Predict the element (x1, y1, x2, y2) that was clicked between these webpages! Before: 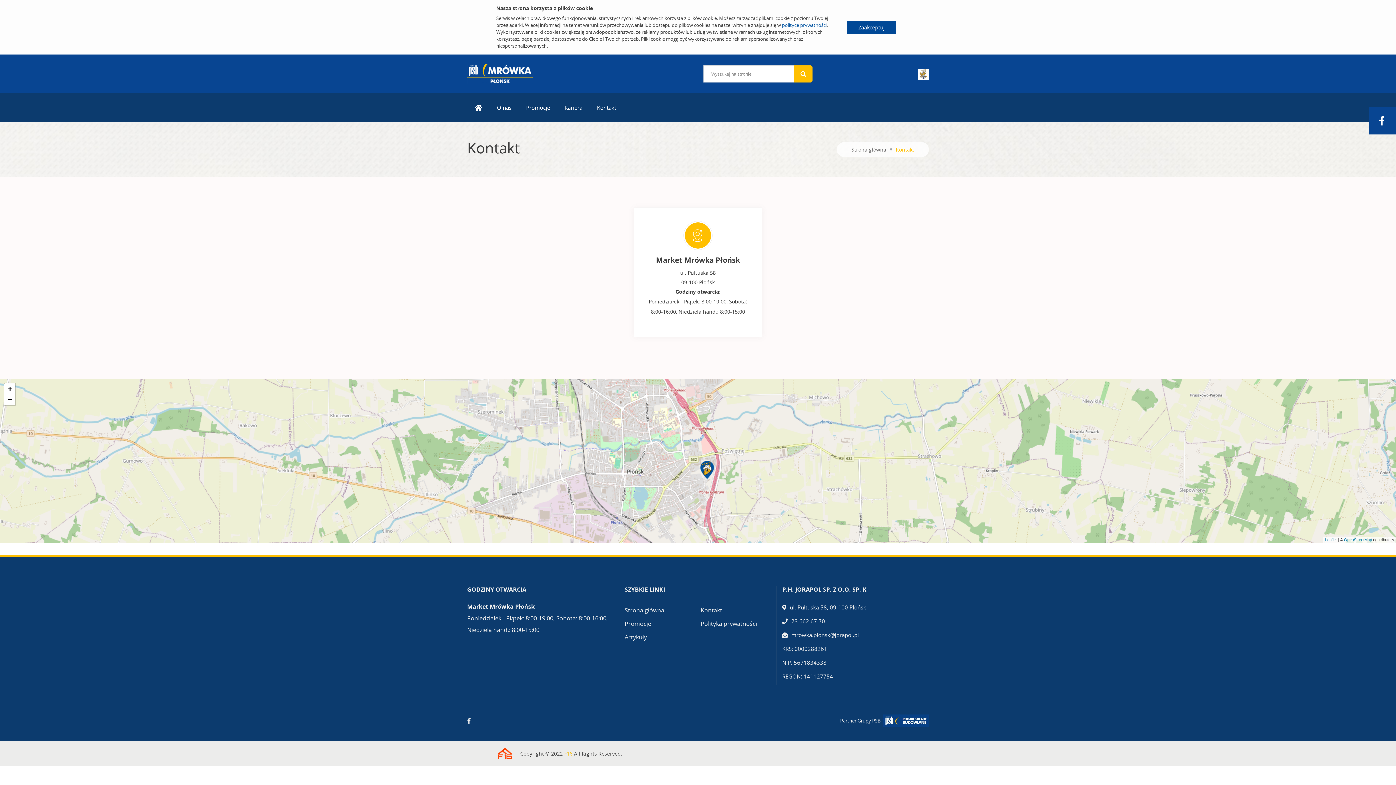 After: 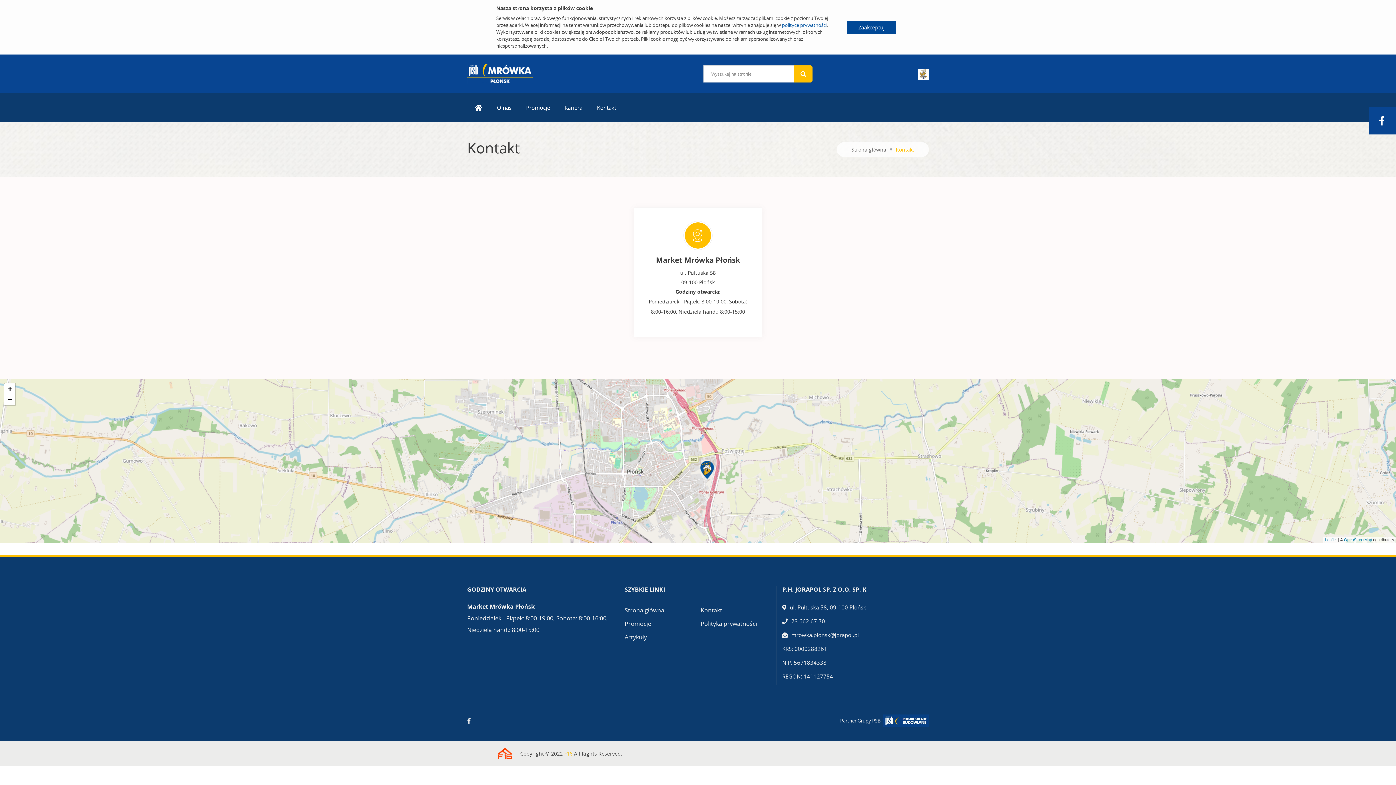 Action: bbox: (564, 750, 572, 757) label: F16